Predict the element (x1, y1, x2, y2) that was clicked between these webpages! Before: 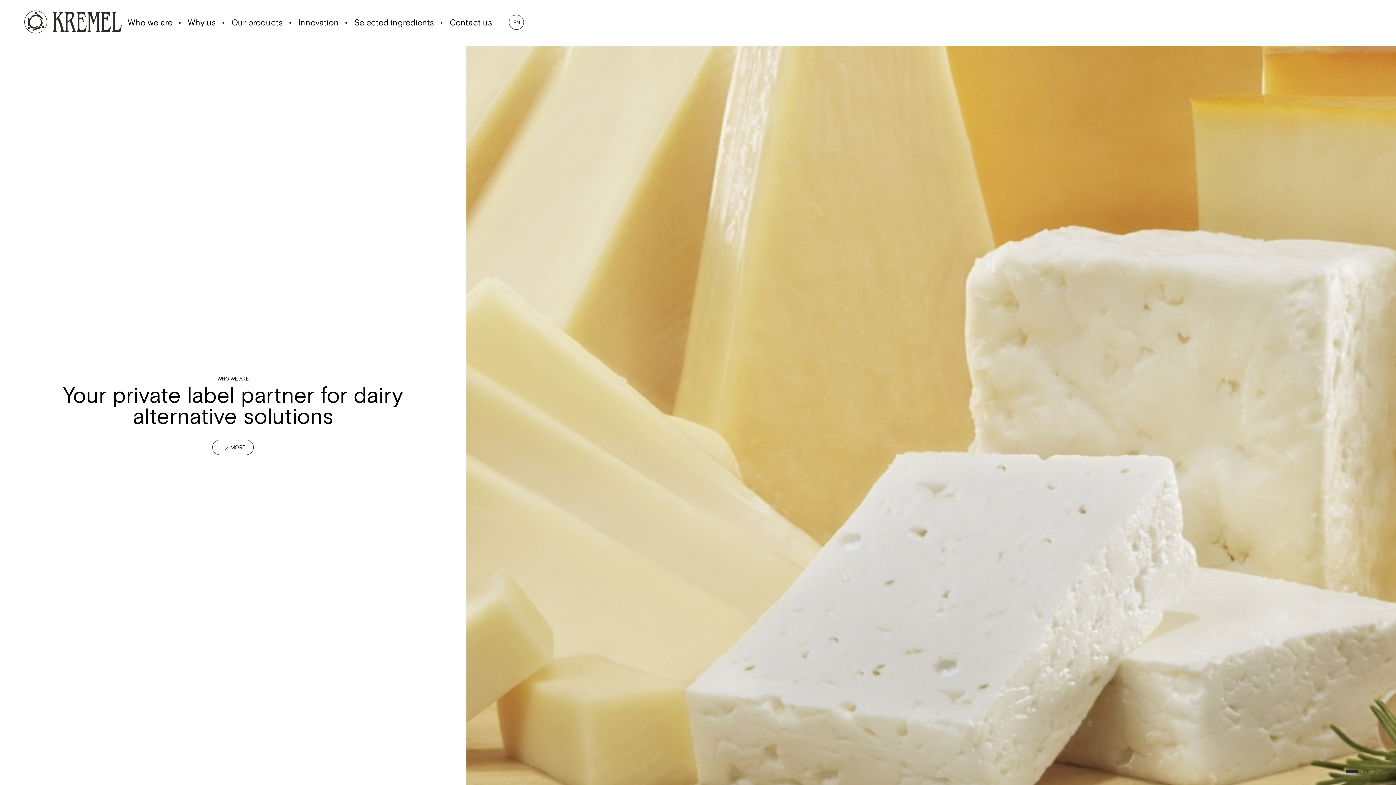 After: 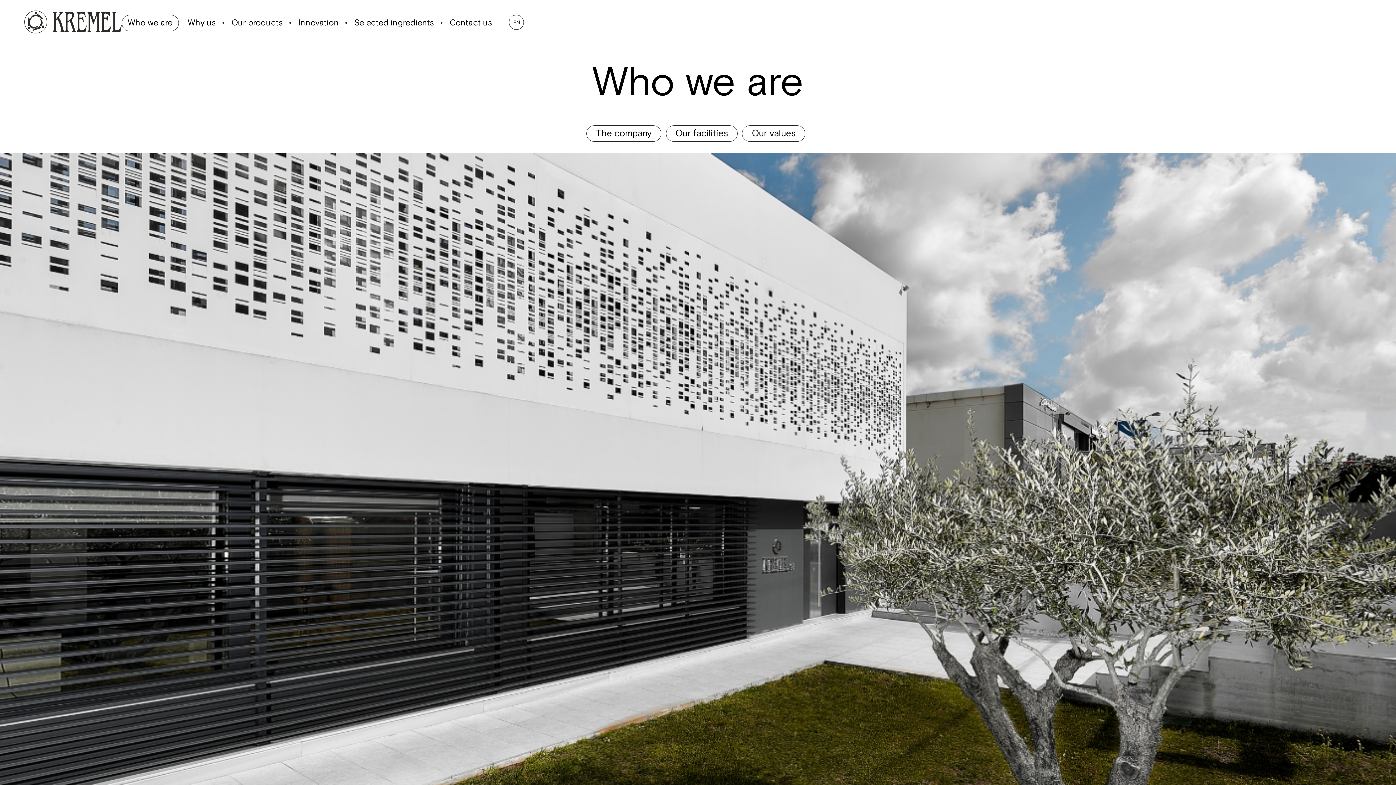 Action: bbox: (127, 17, 172, 28) label: Who we are